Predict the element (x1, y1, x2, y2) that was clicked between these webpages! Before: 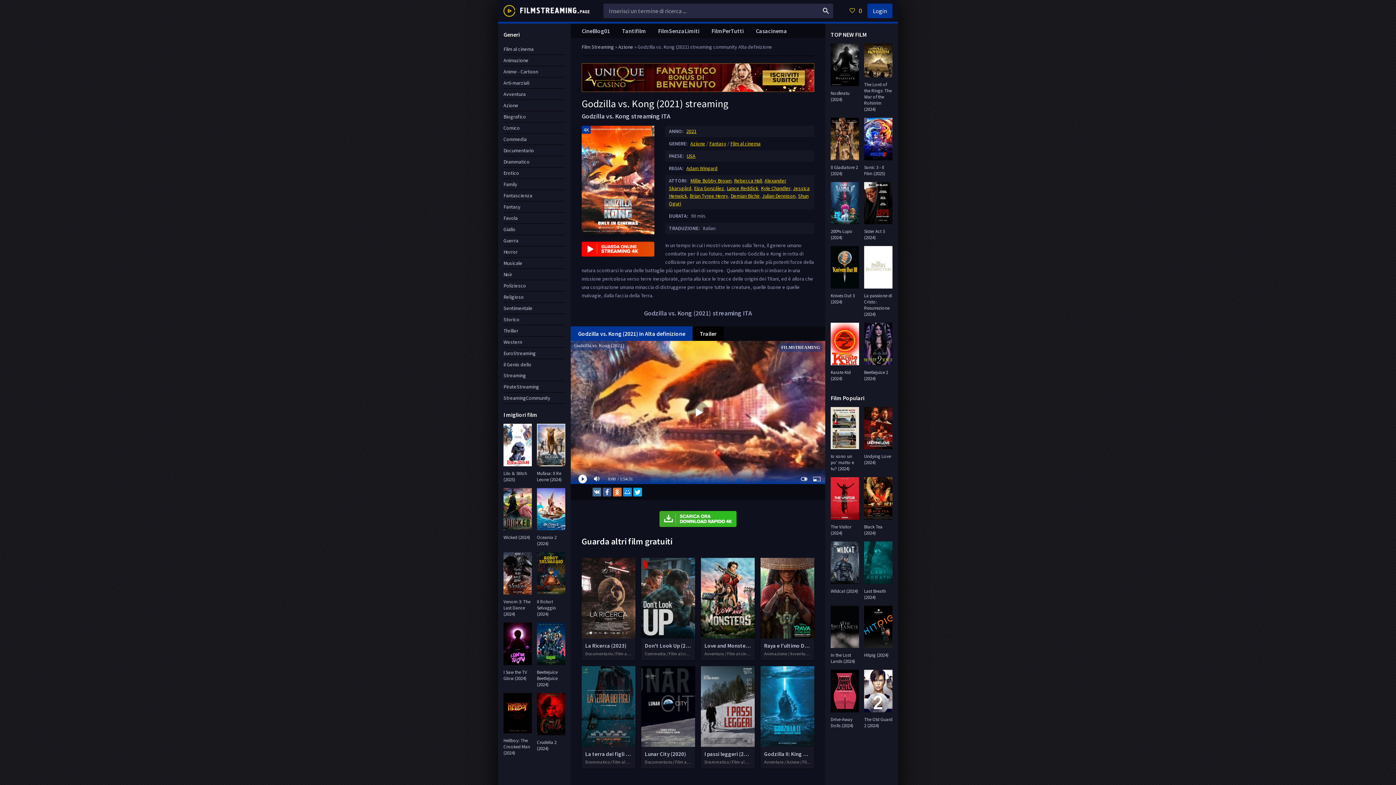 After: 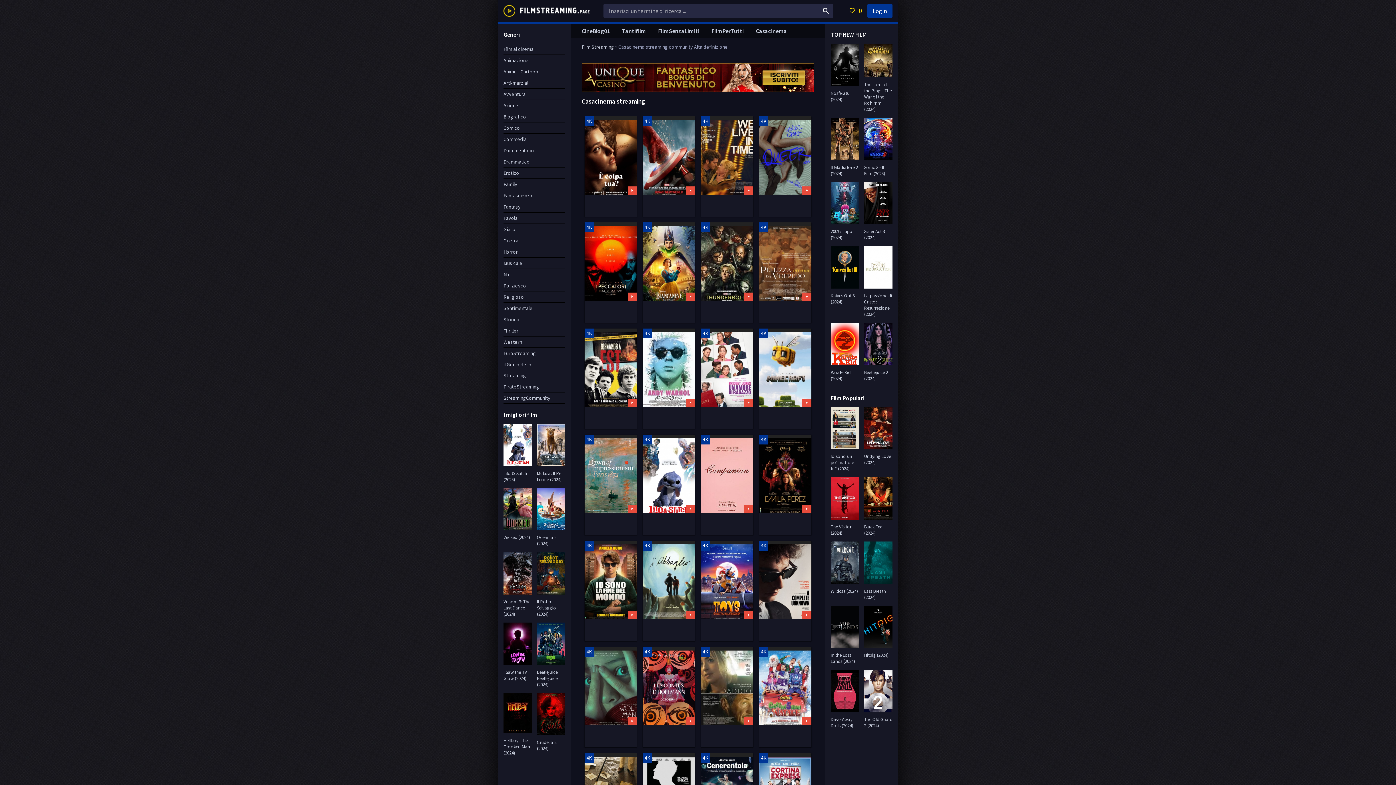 Action: label: Casacinema bbox: (756, 27, 787, 34)